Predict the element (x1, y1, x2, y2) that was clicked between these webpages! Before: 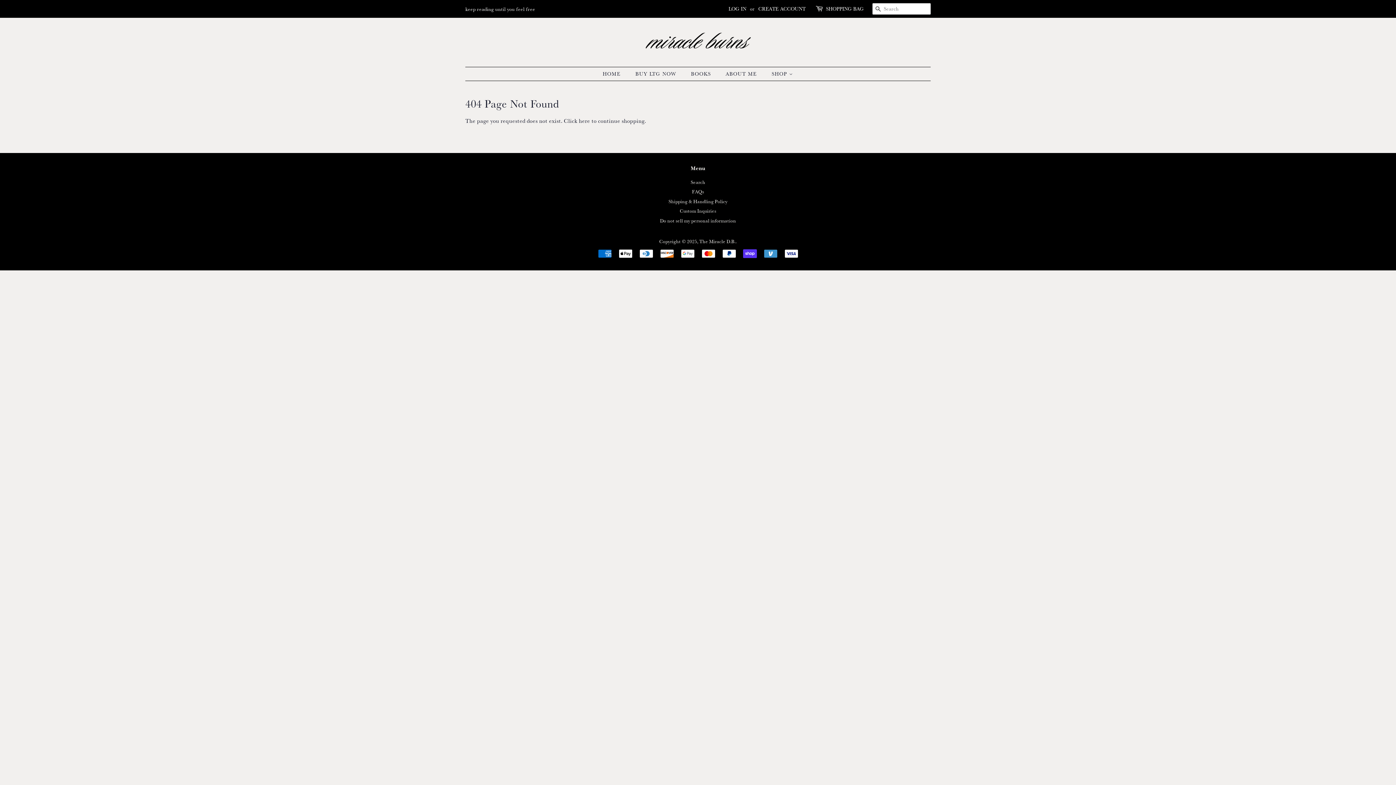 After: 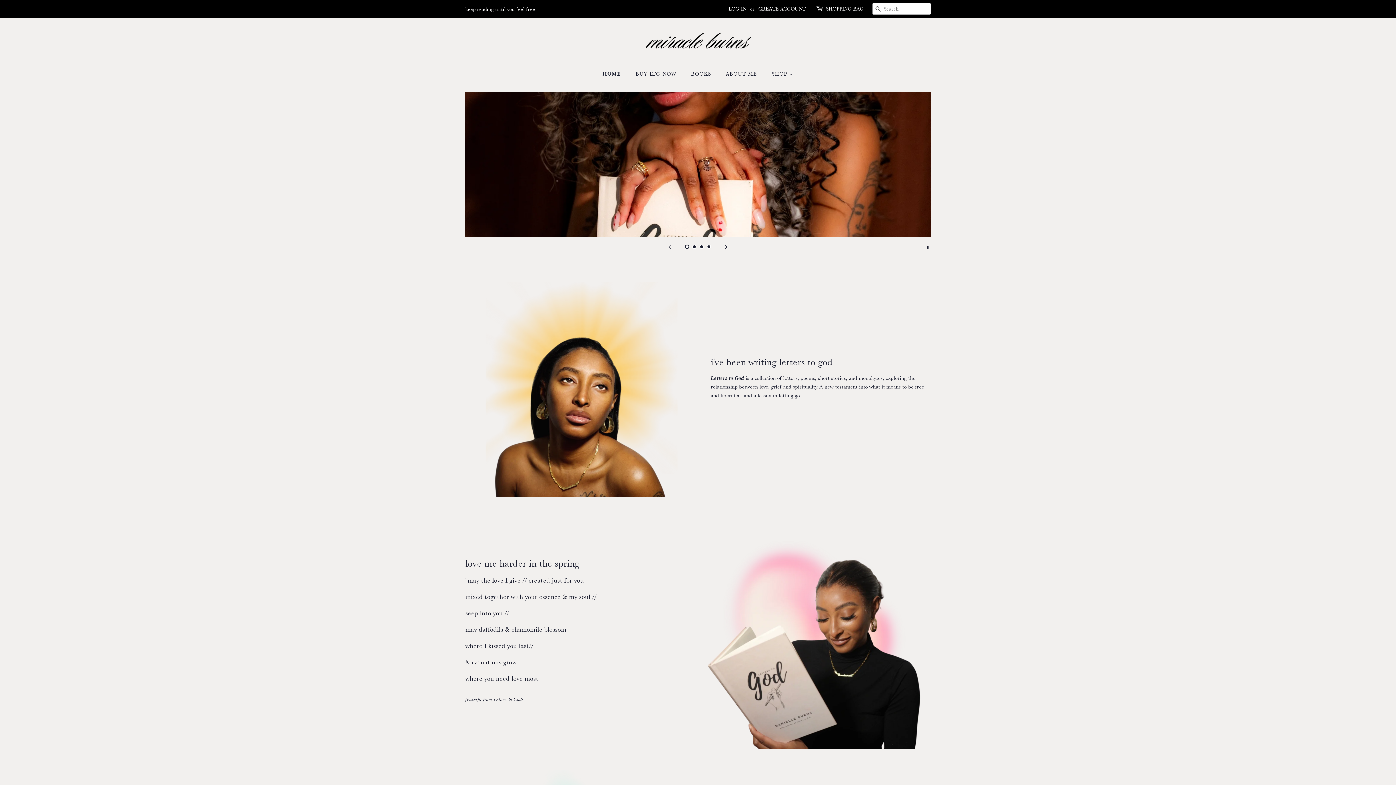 Action: bbox: (699, 238, 735, 244) label: The Miracle D.B.